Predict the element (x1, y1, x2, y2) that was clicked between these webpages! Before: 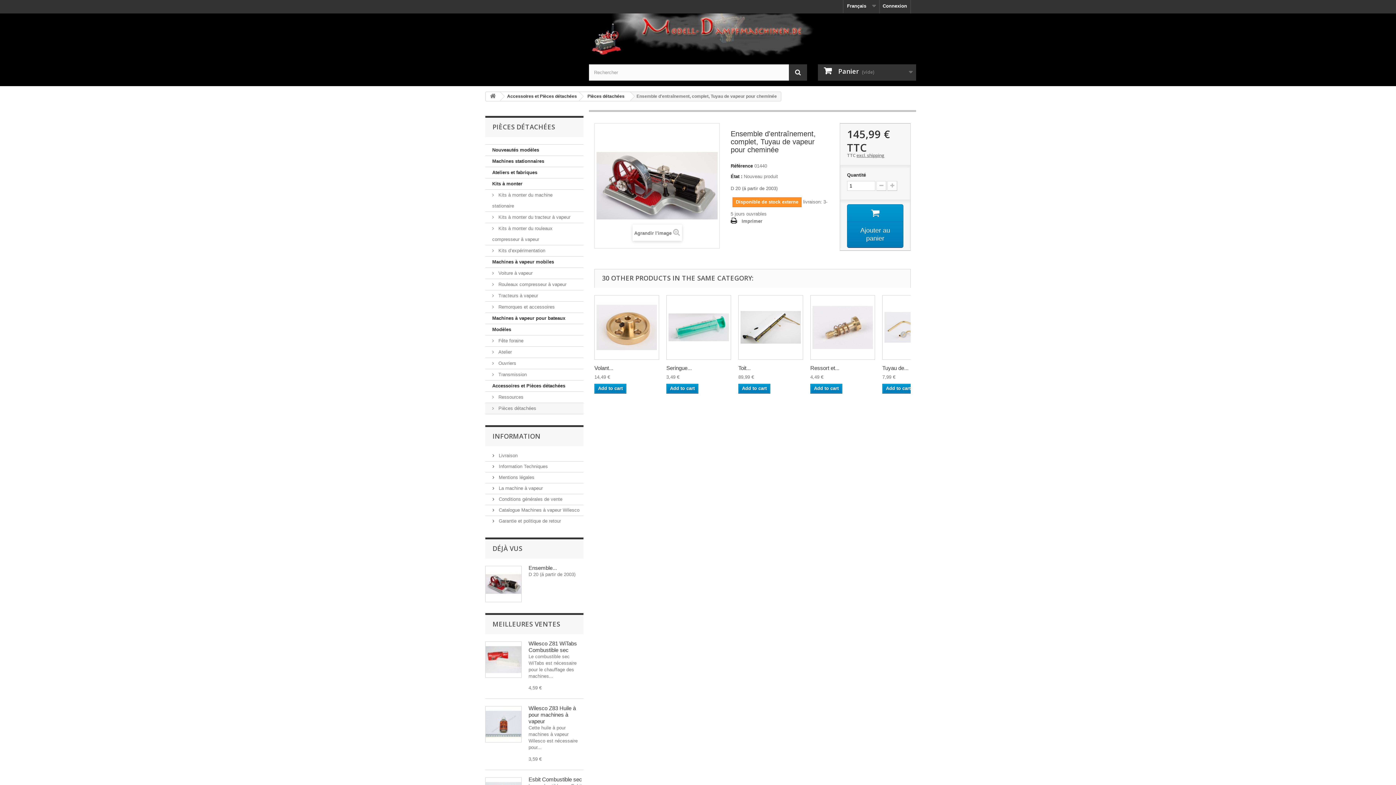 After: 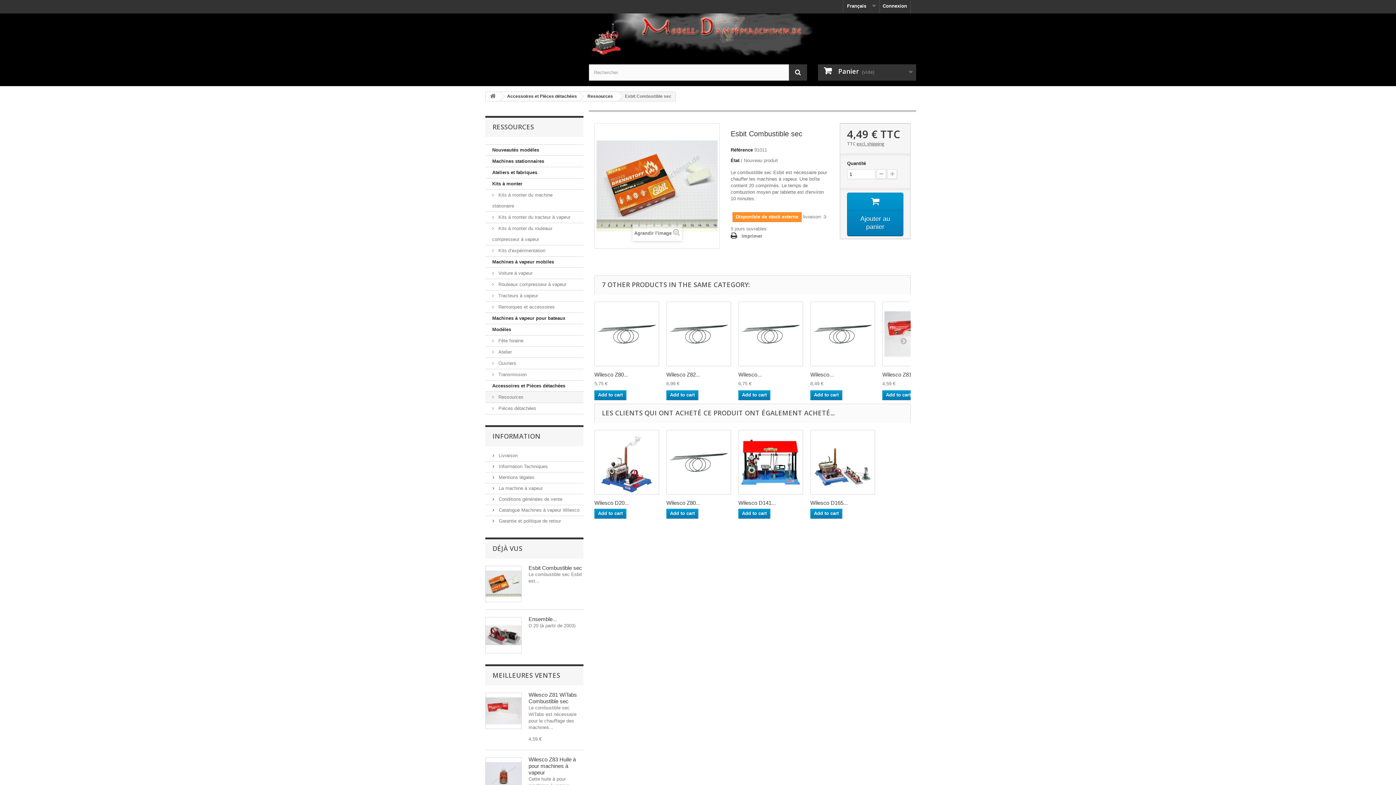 Action: label: Esbit Combustible sec bbox: (528, 776, 582, 782)